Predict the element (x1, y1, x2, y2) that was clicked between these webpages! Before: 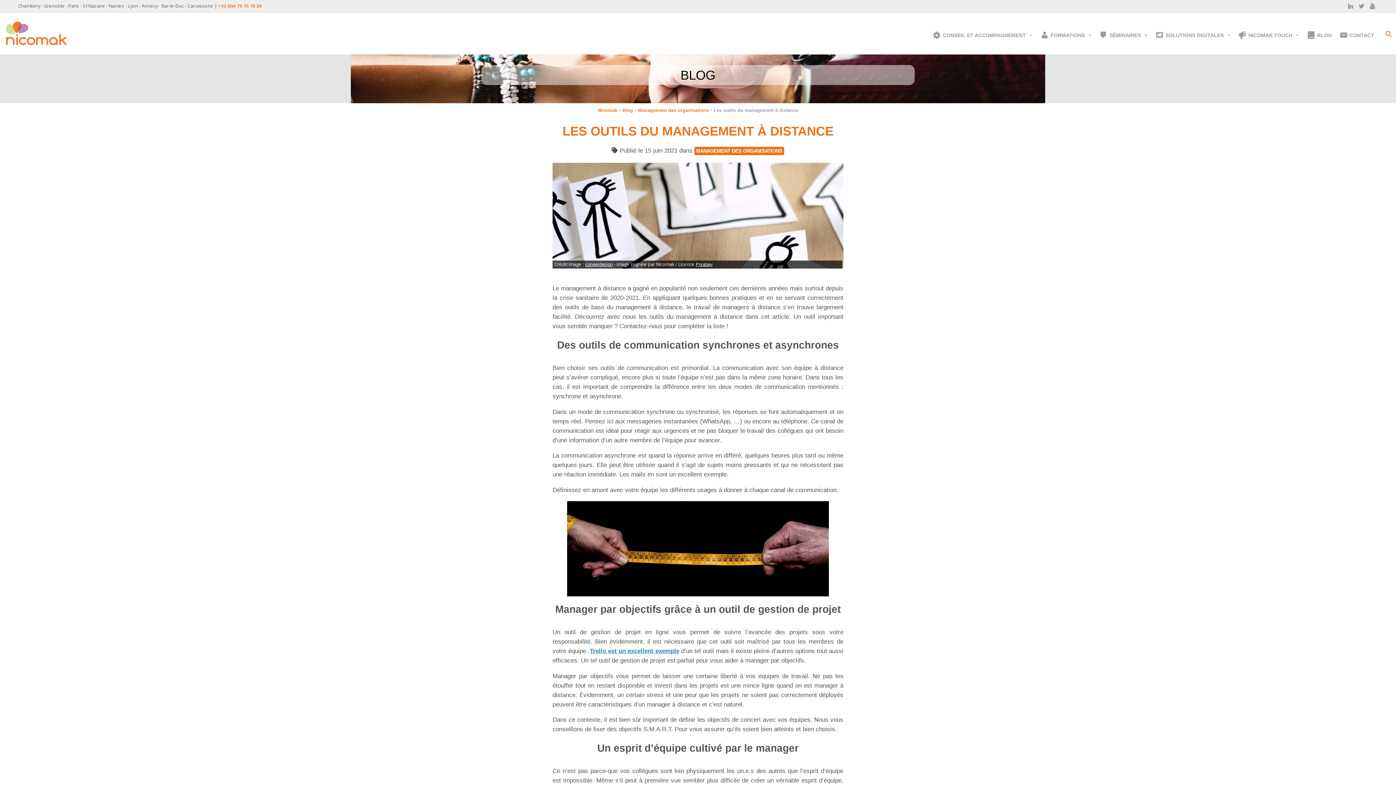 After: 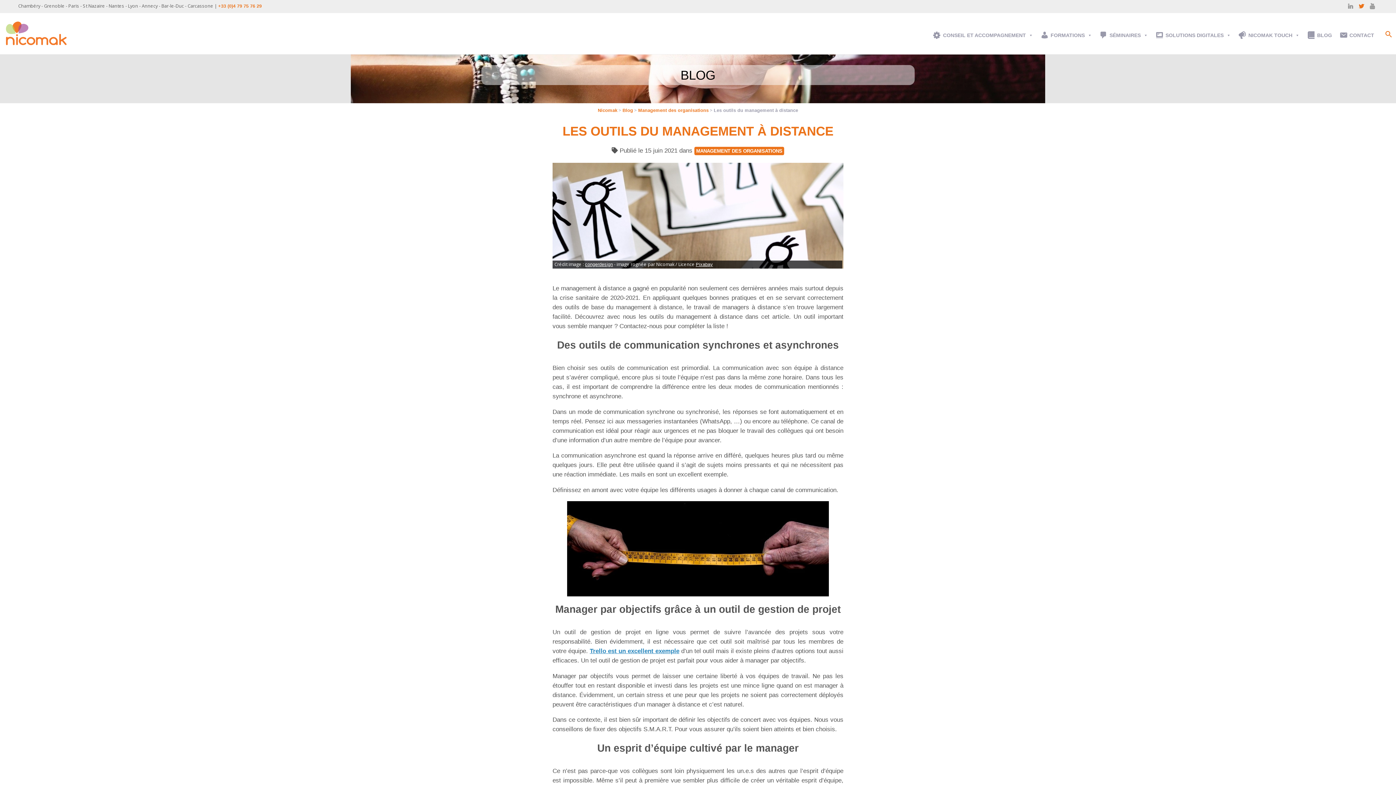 Action: bbox: (1356, 0, 1367, 12) label: 